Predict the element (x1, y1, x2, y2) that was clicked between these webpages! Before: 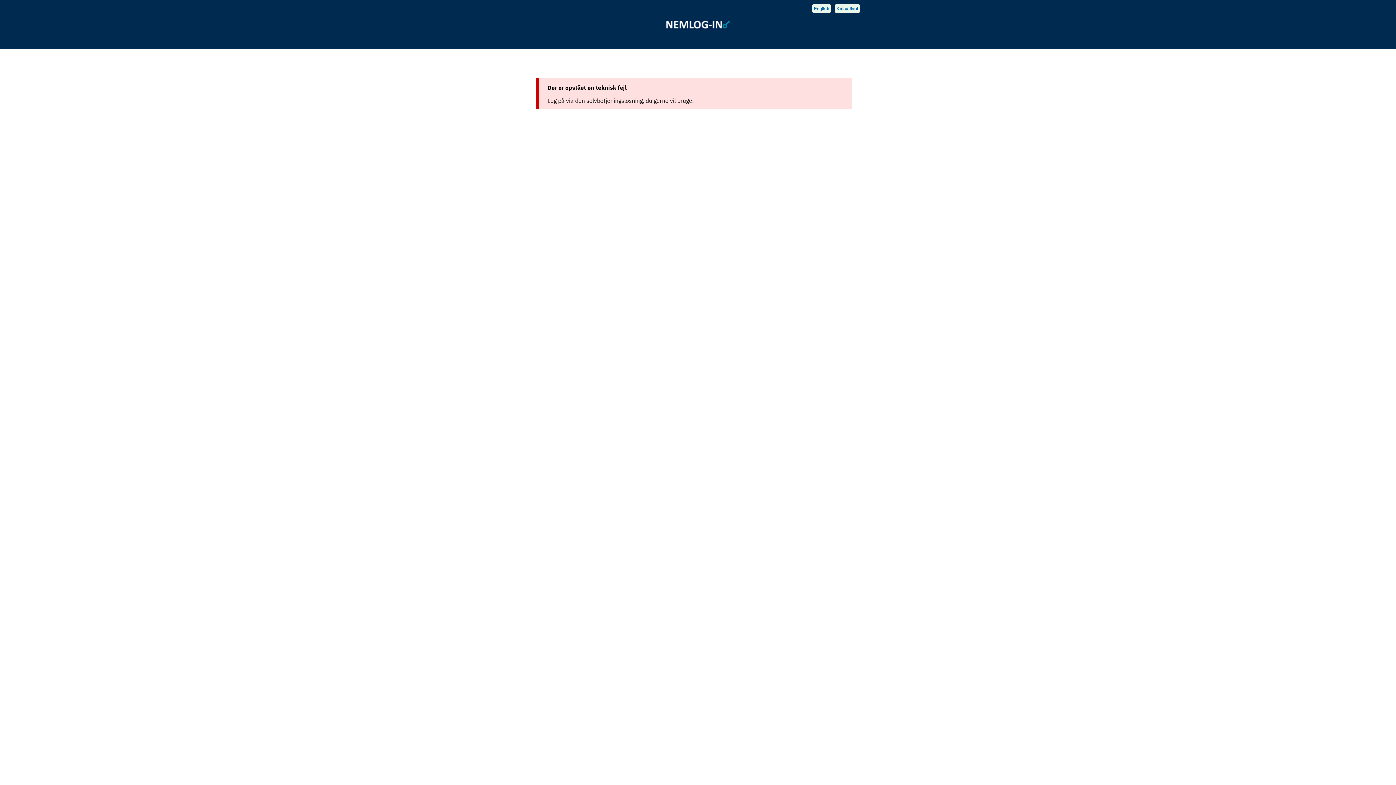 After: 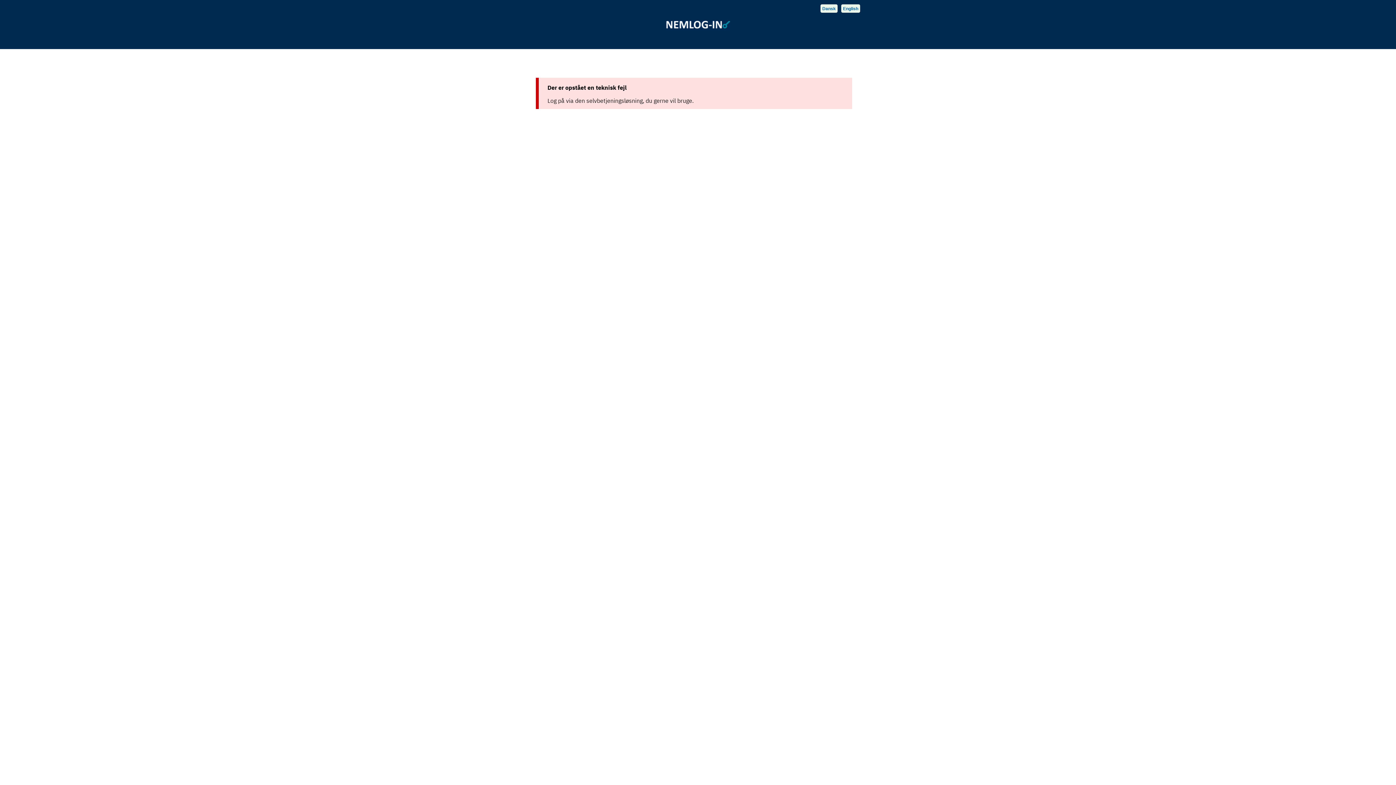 Action: bbox: (834, 4, 860, 12) label: Skift sprog til kalaallisut